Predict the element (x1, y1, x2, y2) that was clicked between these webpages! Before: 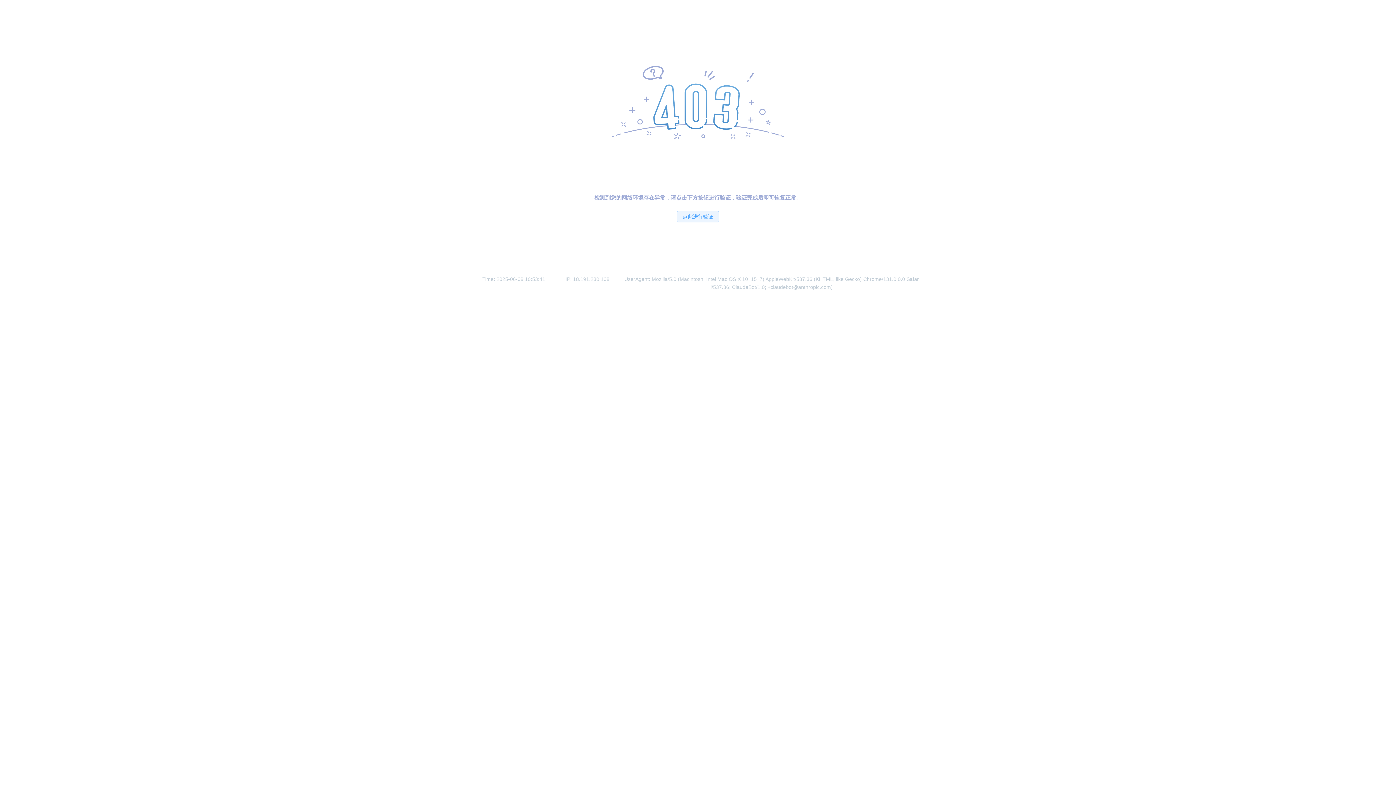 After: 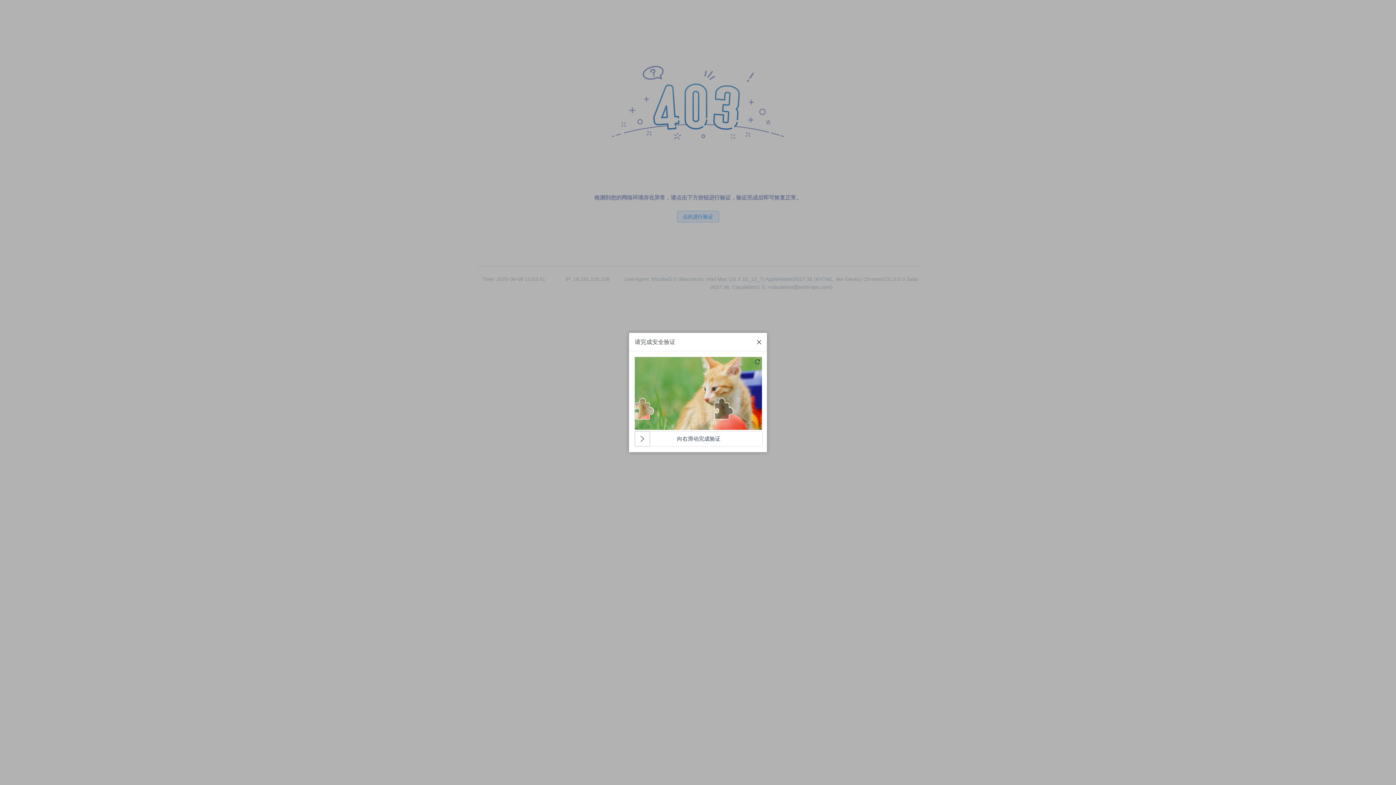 Action: label: 点此进行验证 bbox: (677, 210, 719, 222)